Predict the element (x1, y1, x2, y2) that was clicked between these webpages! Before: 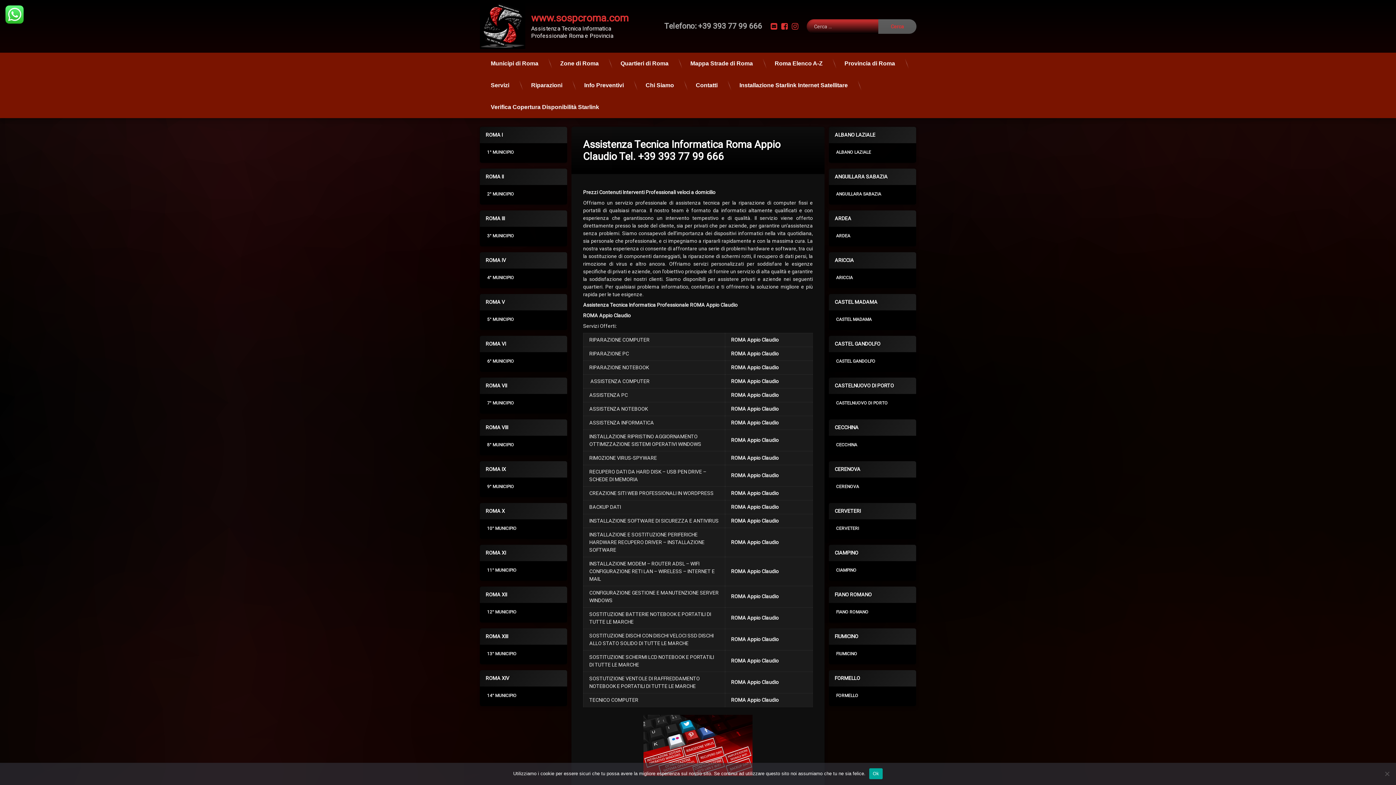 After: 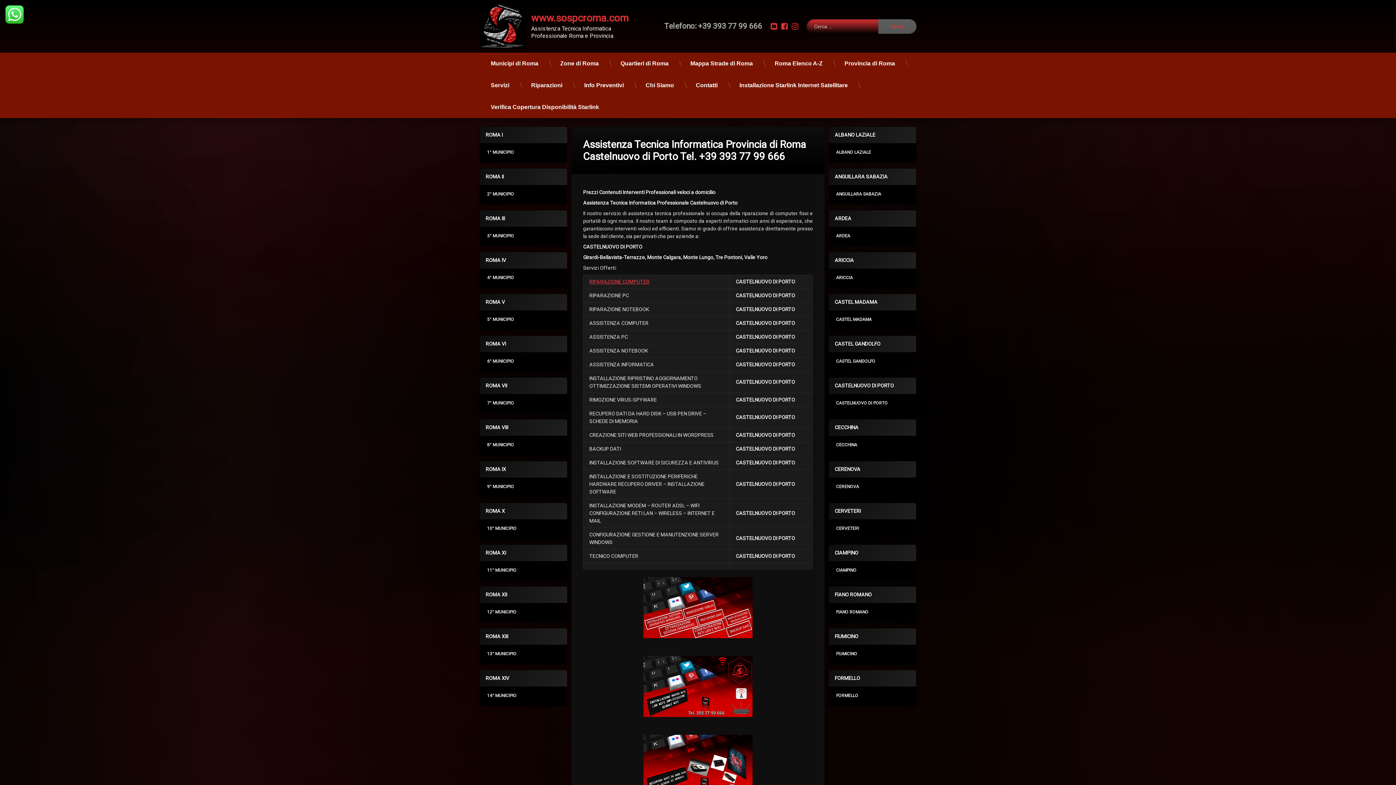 Action: bbox: (836, 400, 888, 405) label: CASTELNUOVO DI PORTO